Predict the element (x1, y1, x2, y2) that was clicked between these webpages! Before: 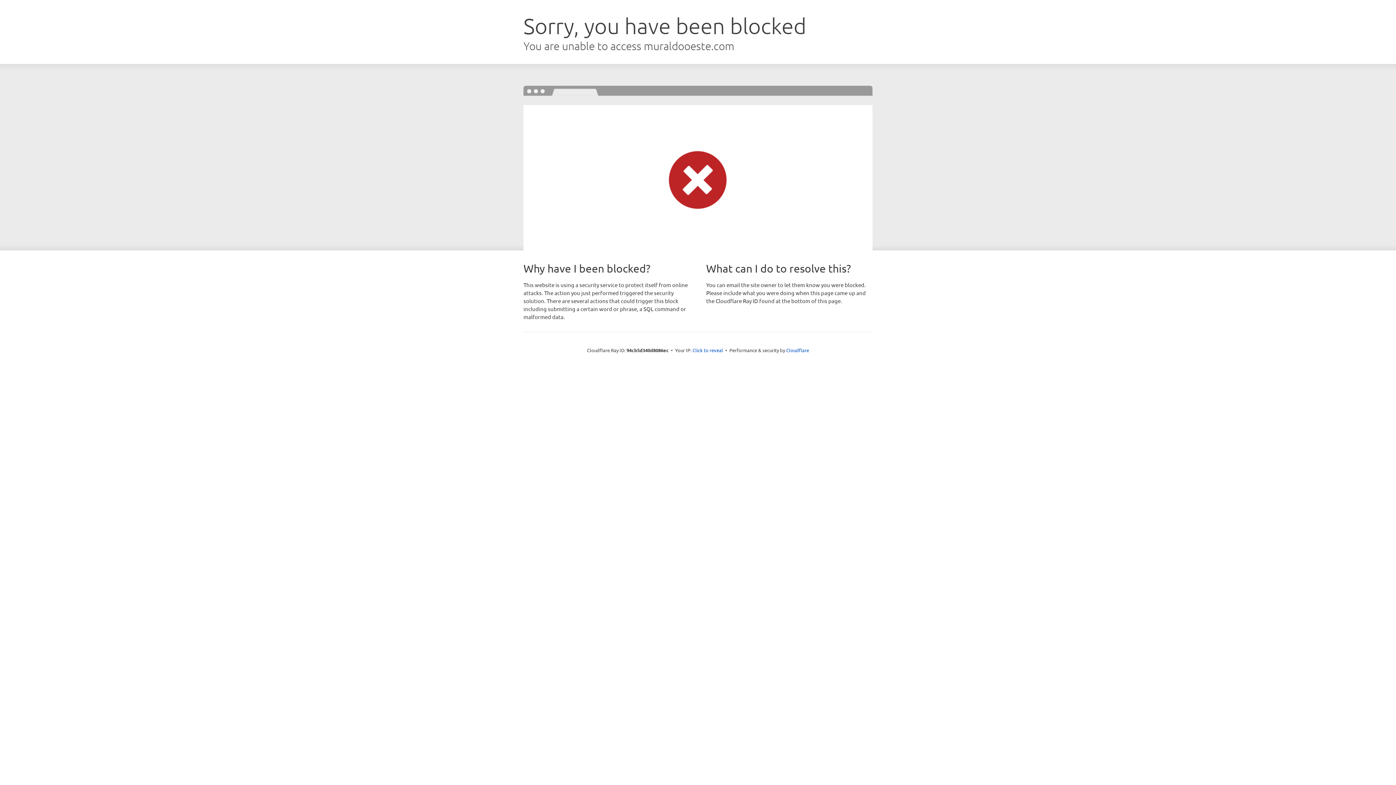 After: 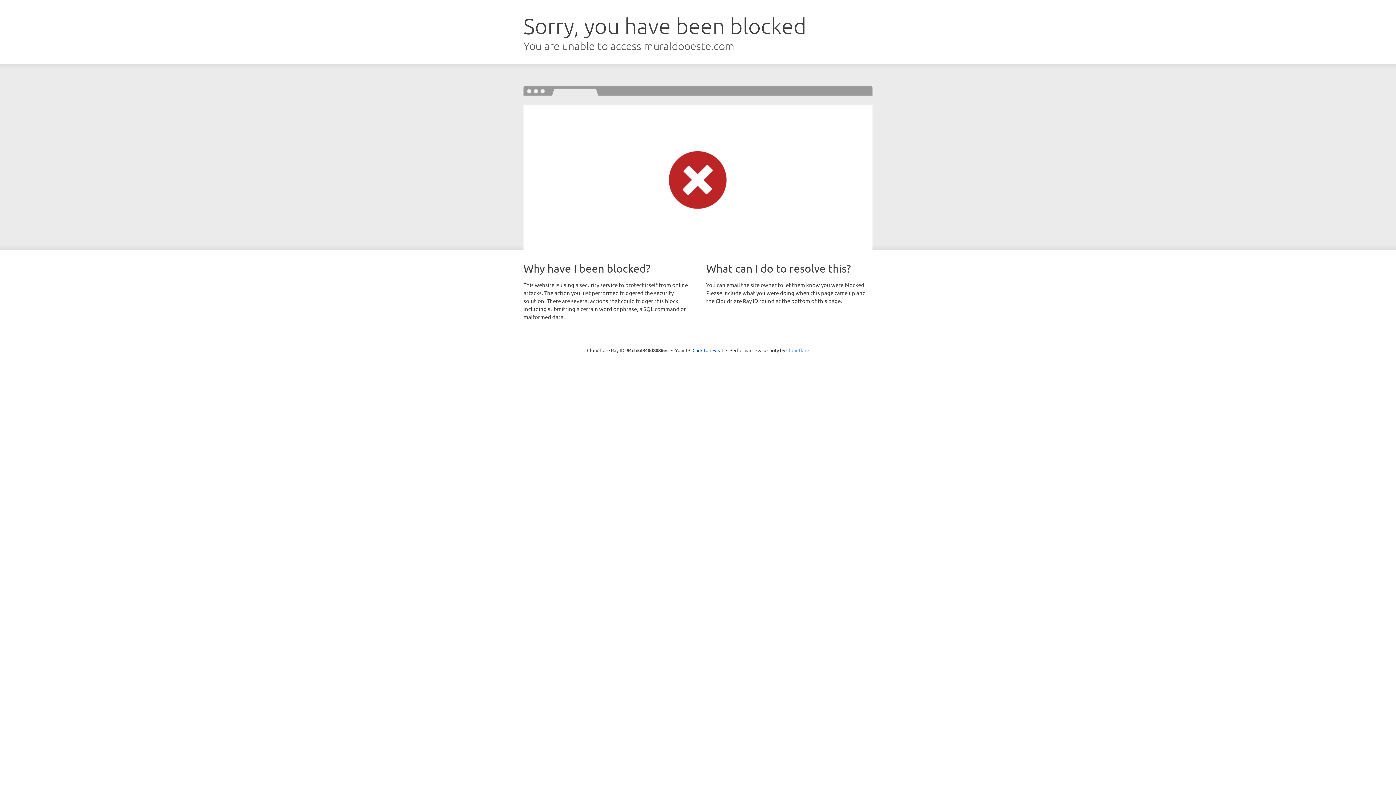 Action: bbox: (786, 347, 809, 353) label: Cloudflare